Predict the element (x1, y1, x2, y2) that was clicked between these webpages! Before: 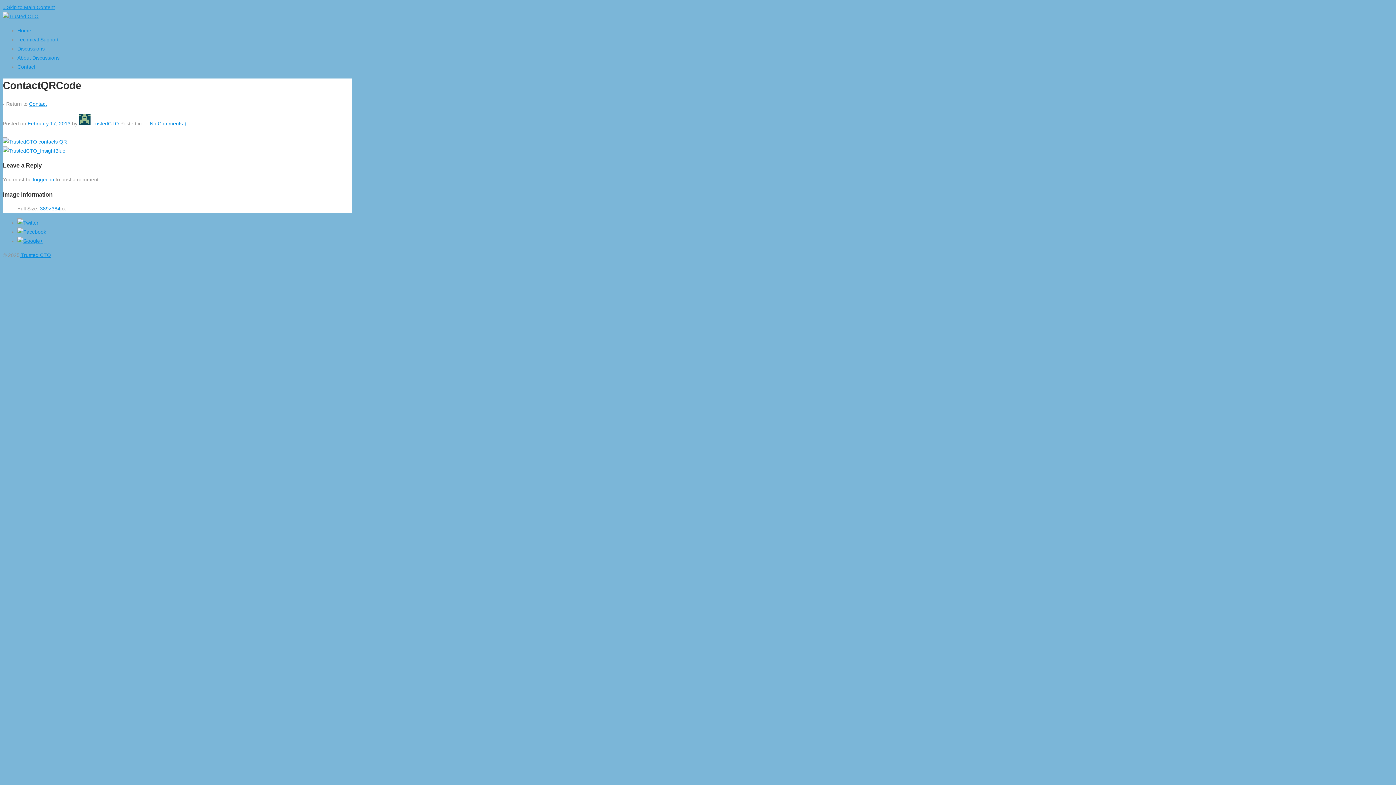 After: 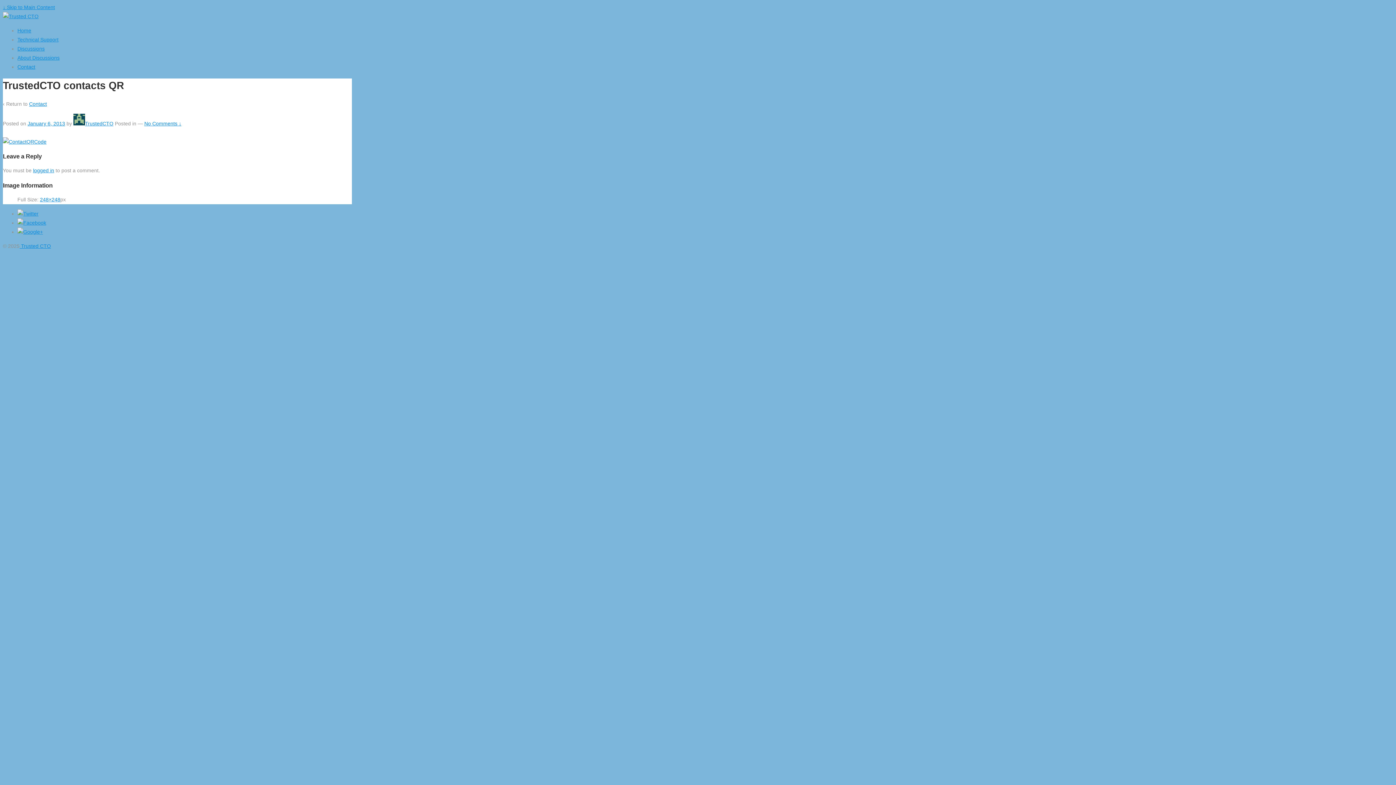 Action: bbox: (2, 138, 66, 144)